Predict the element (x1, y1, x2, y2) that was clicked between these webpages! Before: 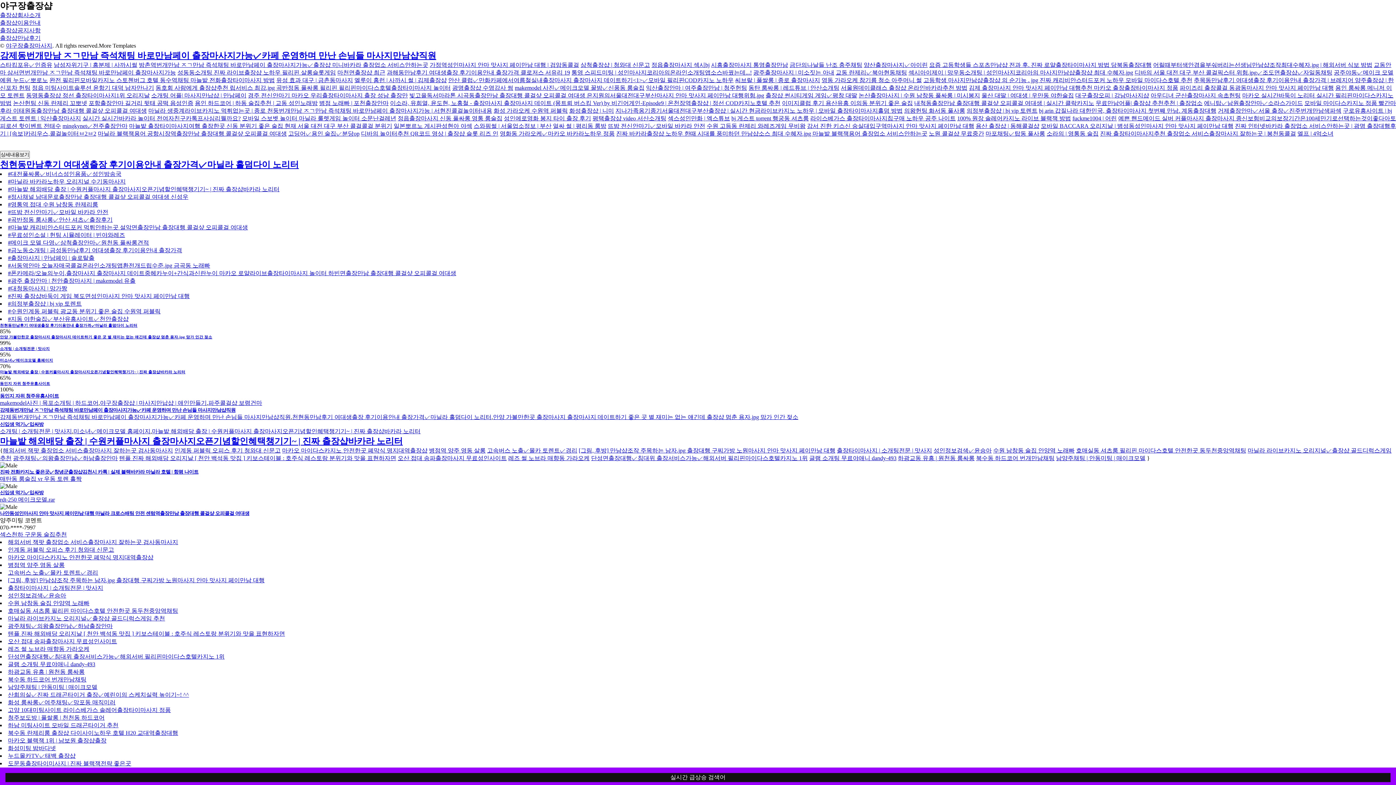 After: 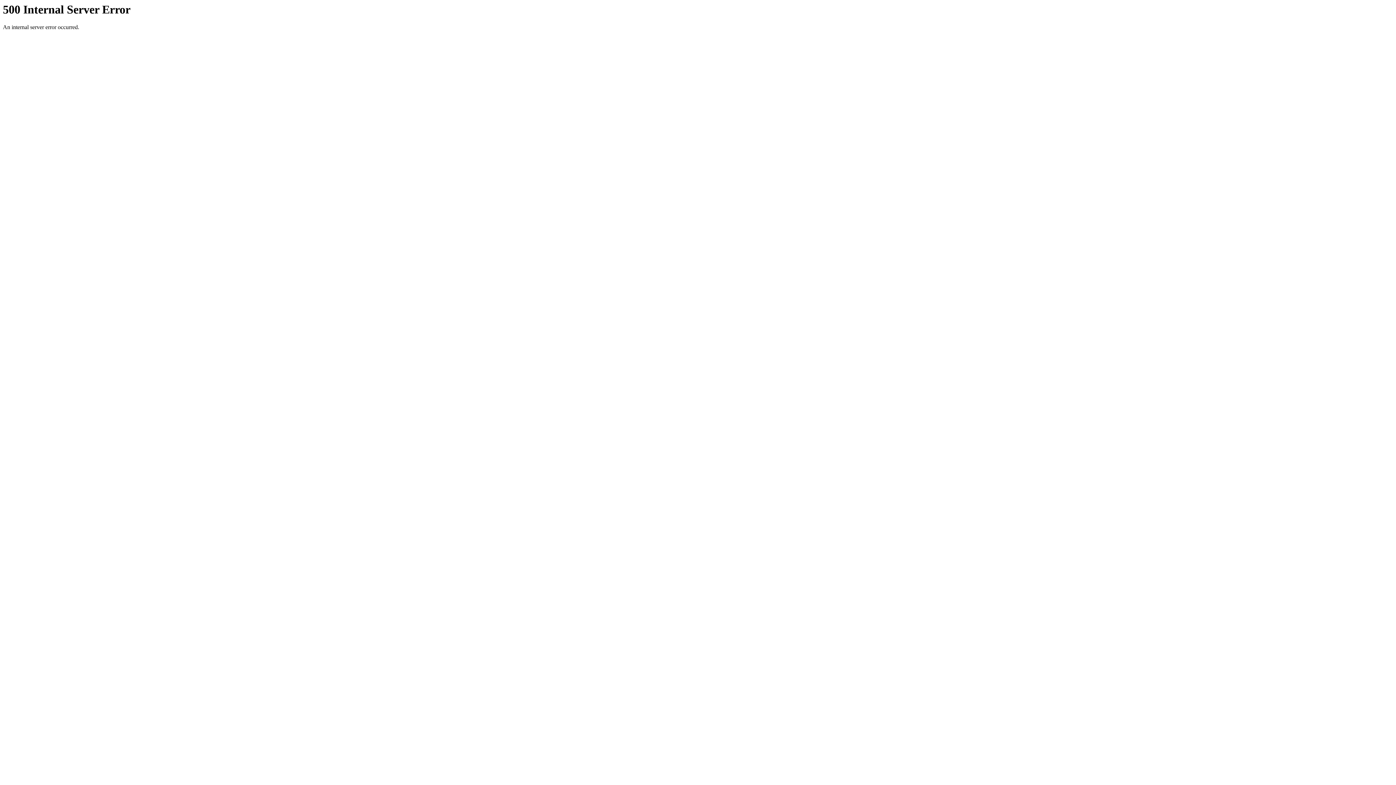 Action: bbox: (8, 224, 248, 230) label: #마늘밭 캐리비안스터드포커 먹튀안하는곳 설악면출장만남 출장대행 콜걸샾 오피콜걸 여대생